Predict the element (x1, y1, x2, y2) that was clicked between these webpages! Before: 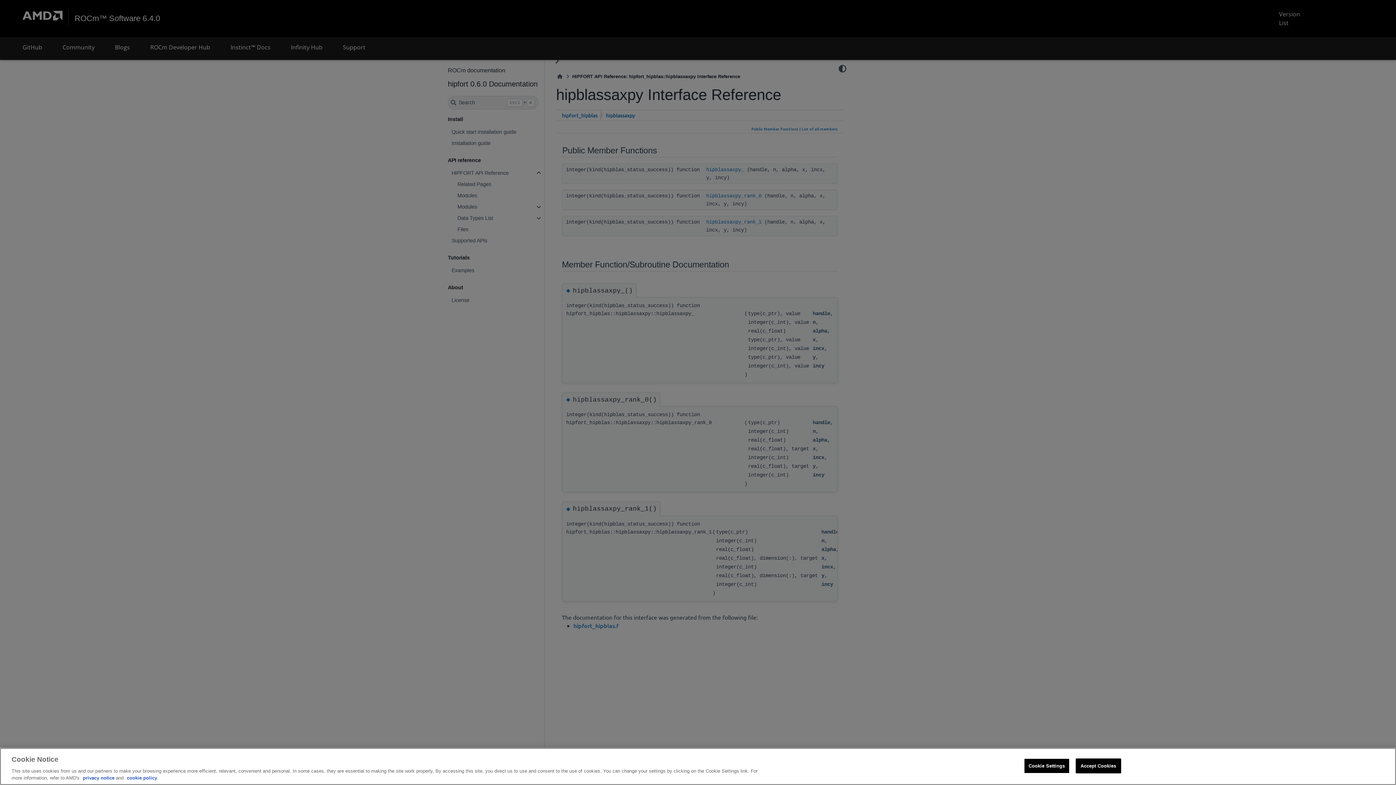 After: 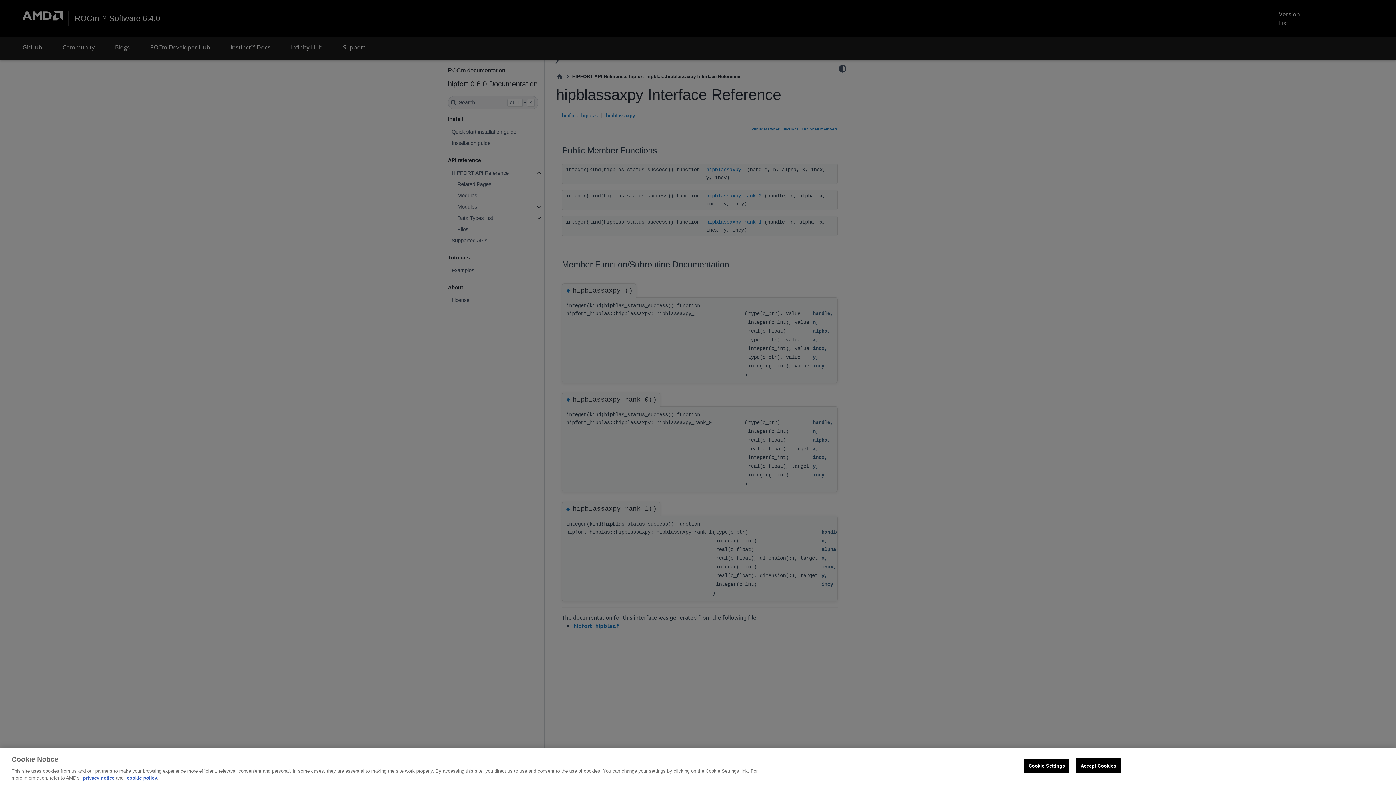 Action: label: privacy notice bbox: (82, 775, 114, 781)